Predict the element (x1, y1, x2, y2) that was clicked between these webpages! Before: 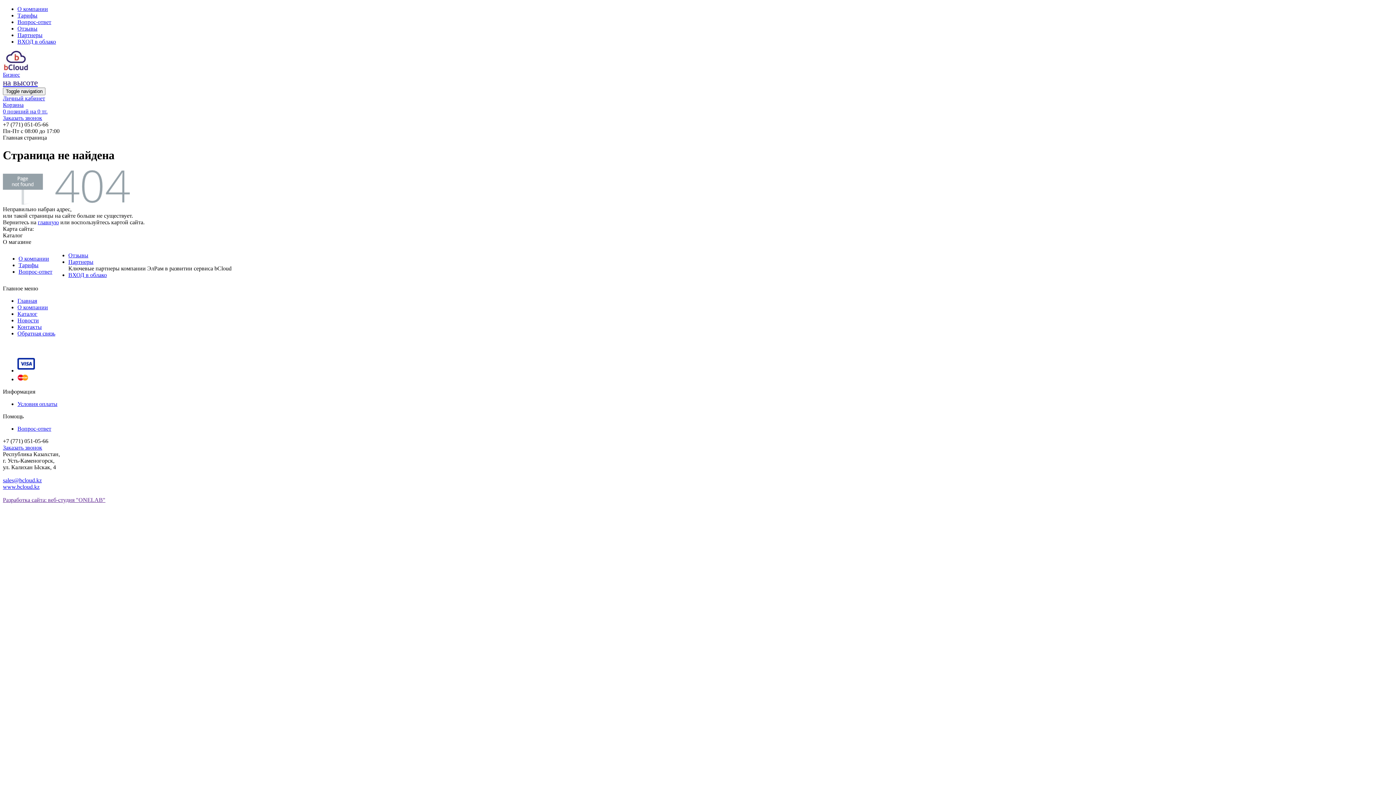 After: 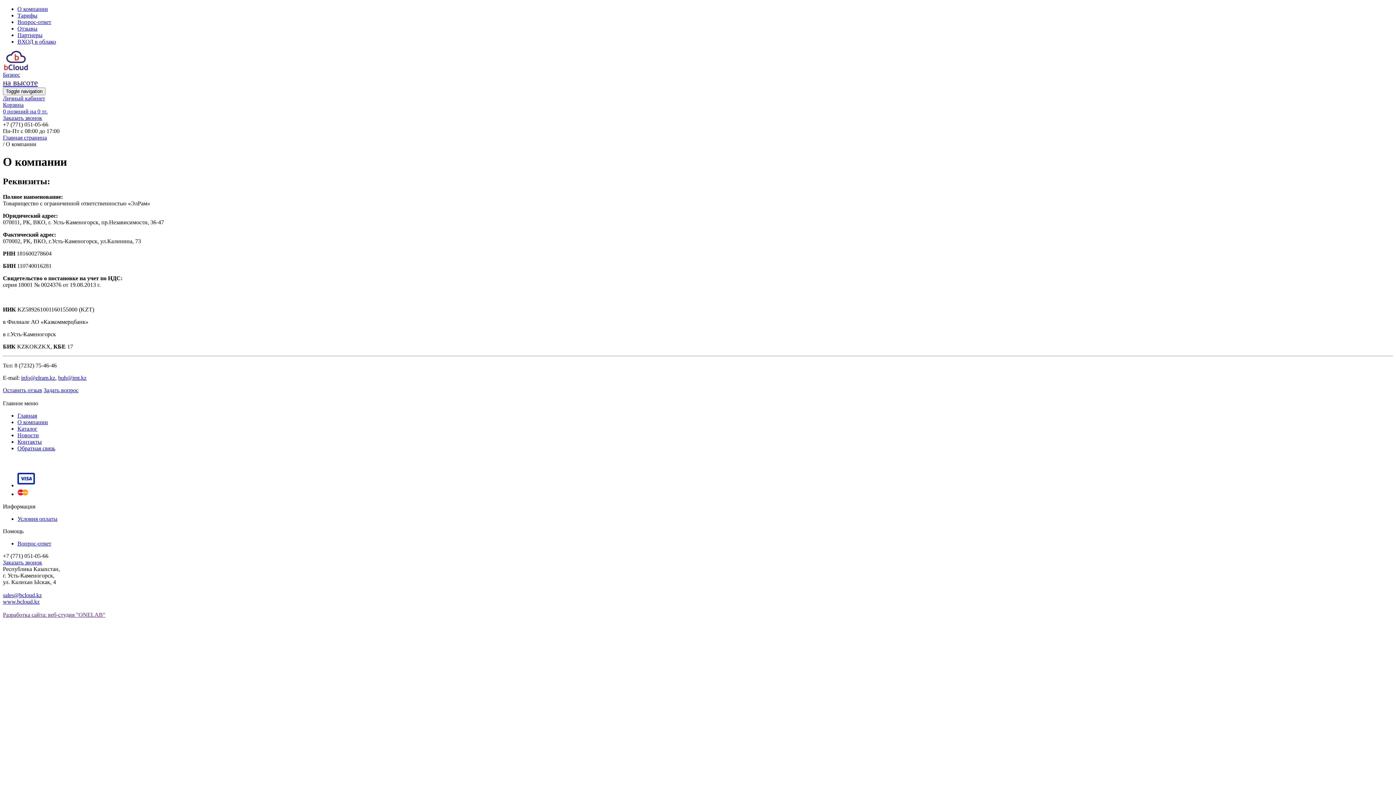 Action: label: О компании bbox: (17, 5, 48, 12)